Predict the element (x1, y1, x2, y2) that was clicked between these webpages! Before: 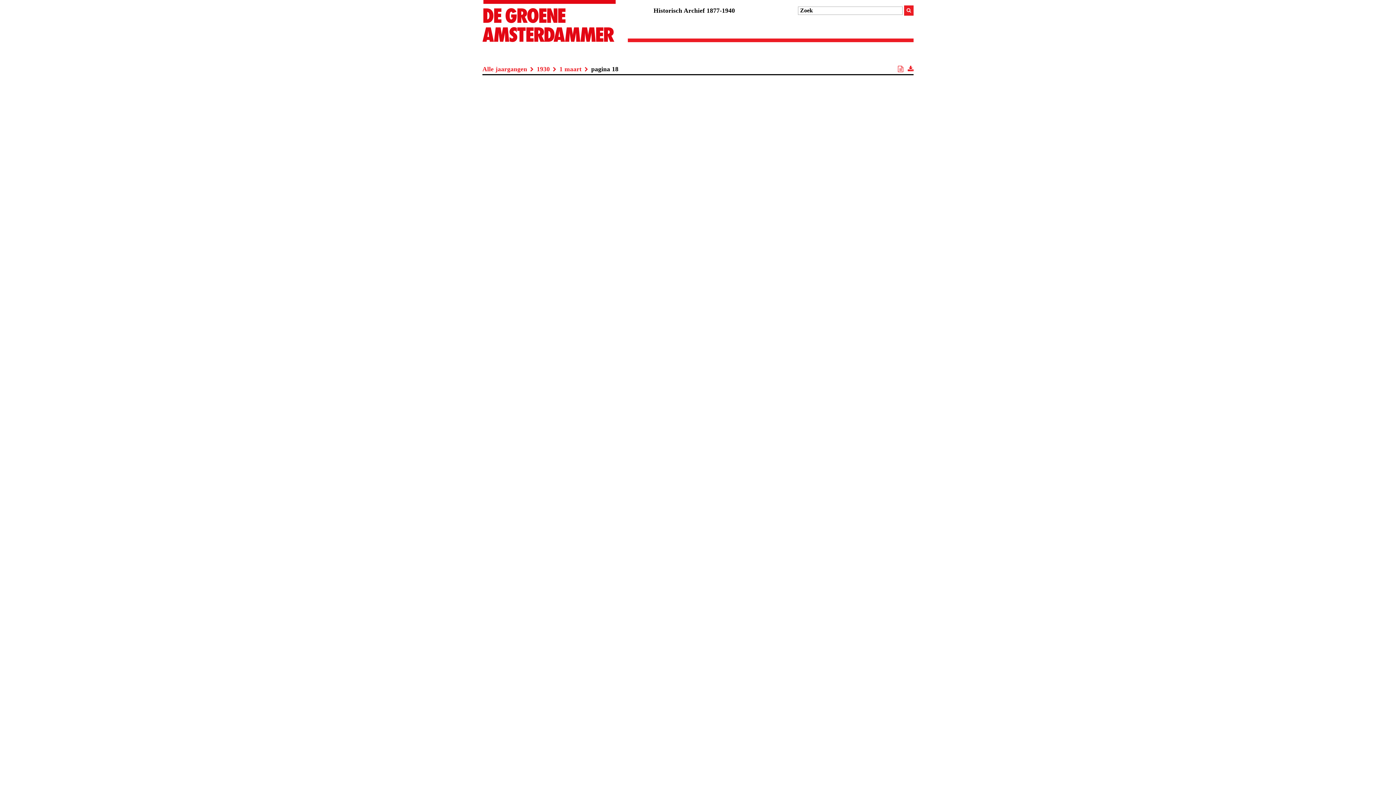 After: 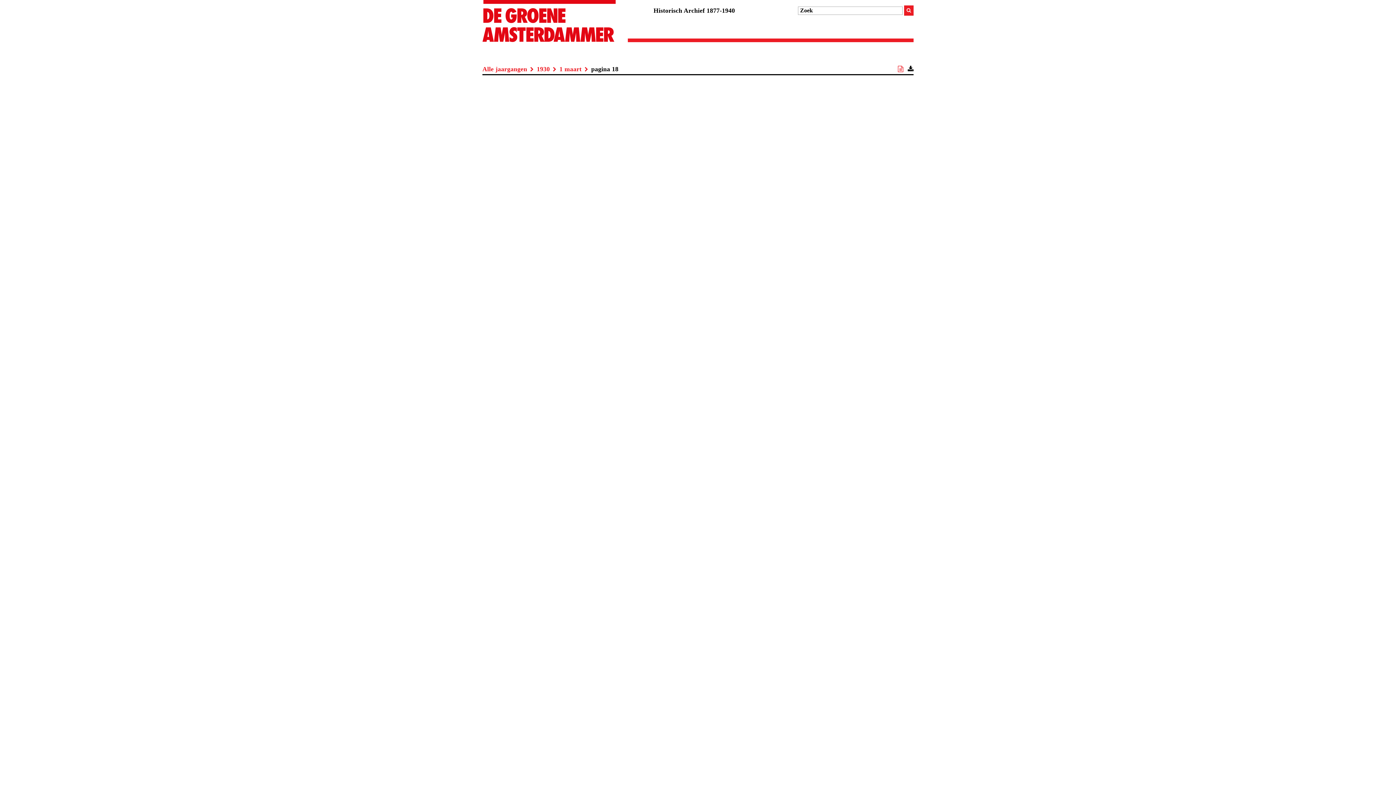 Action: bbox: (907, 65, 913, 72)